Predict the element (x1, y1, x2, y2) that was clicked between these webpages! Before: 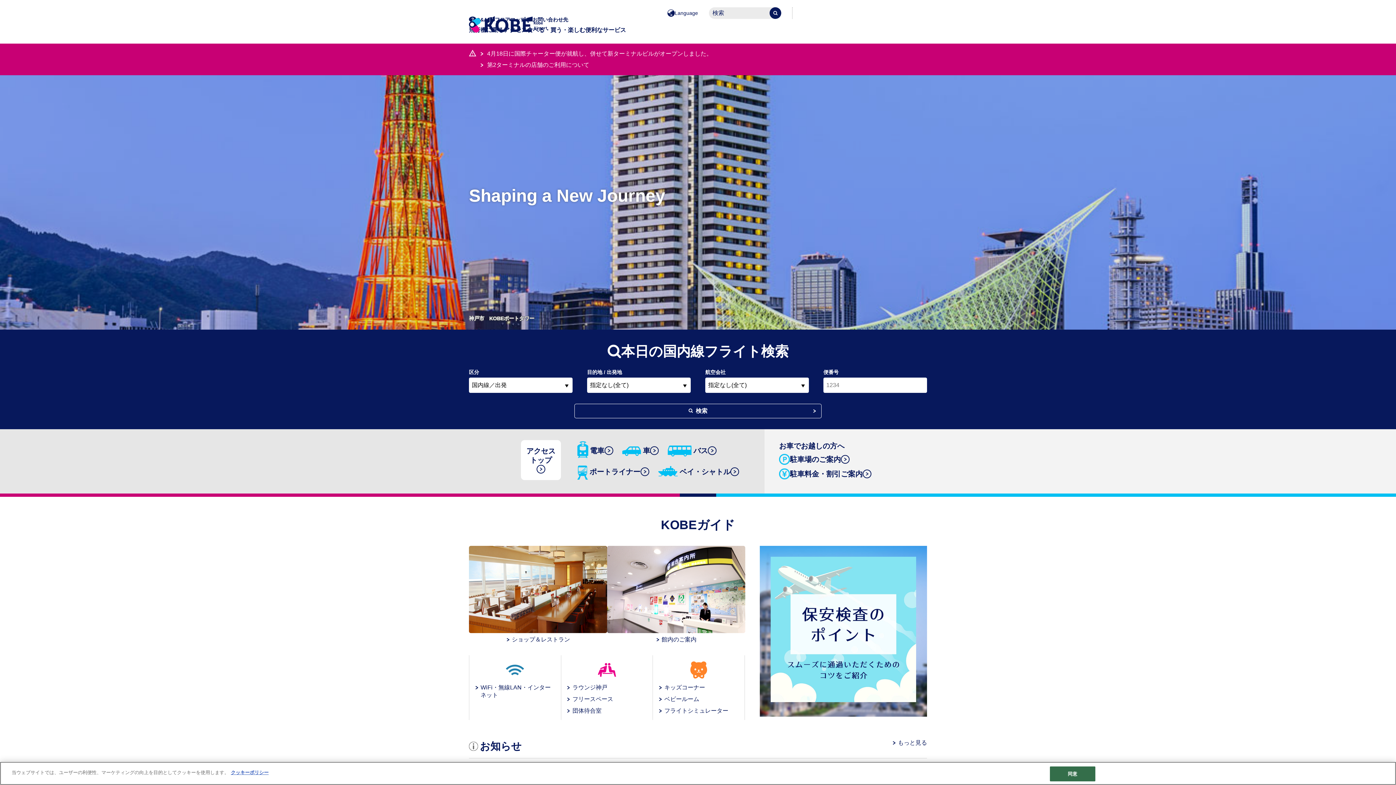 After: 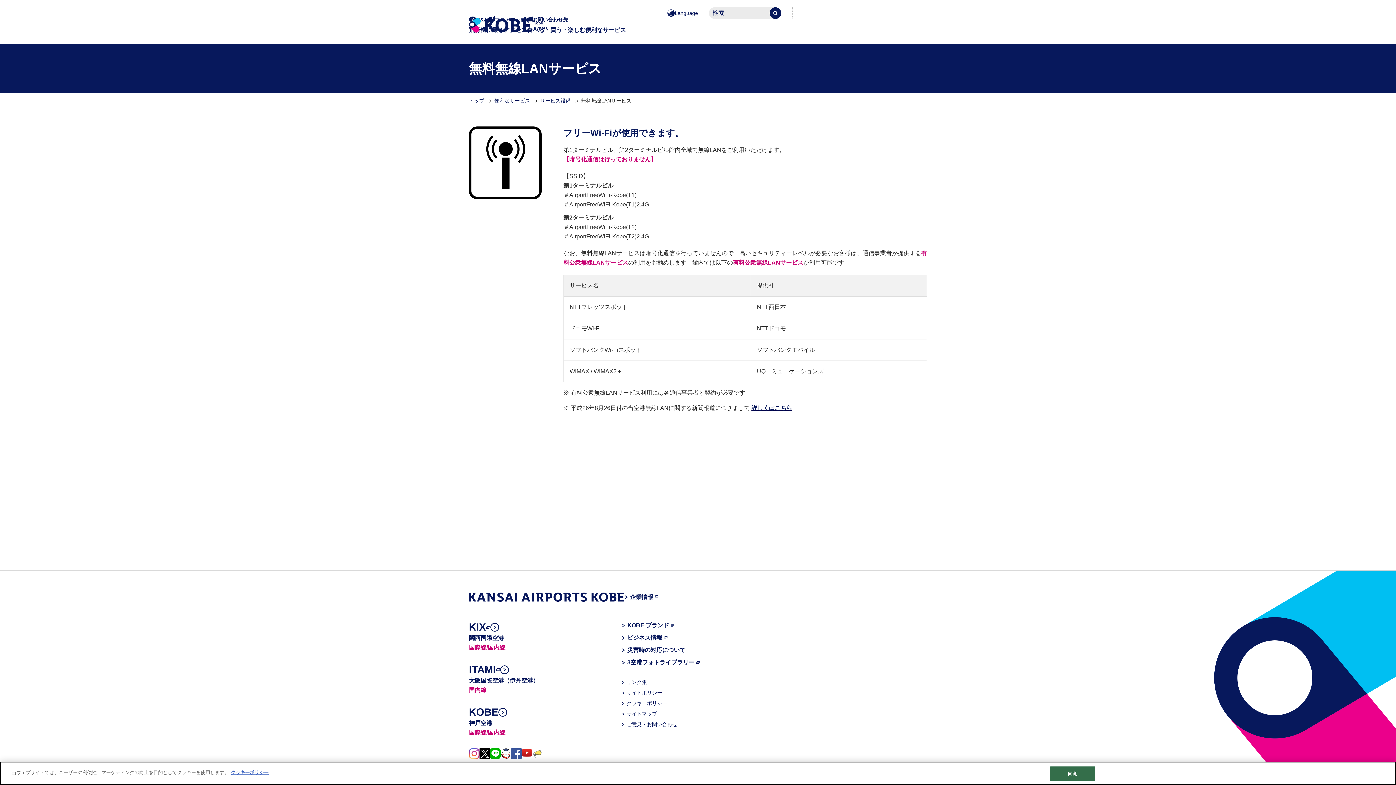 Action: bbox: (474, 683, 555, 699) label: WiFi・無線LAN・インターネット